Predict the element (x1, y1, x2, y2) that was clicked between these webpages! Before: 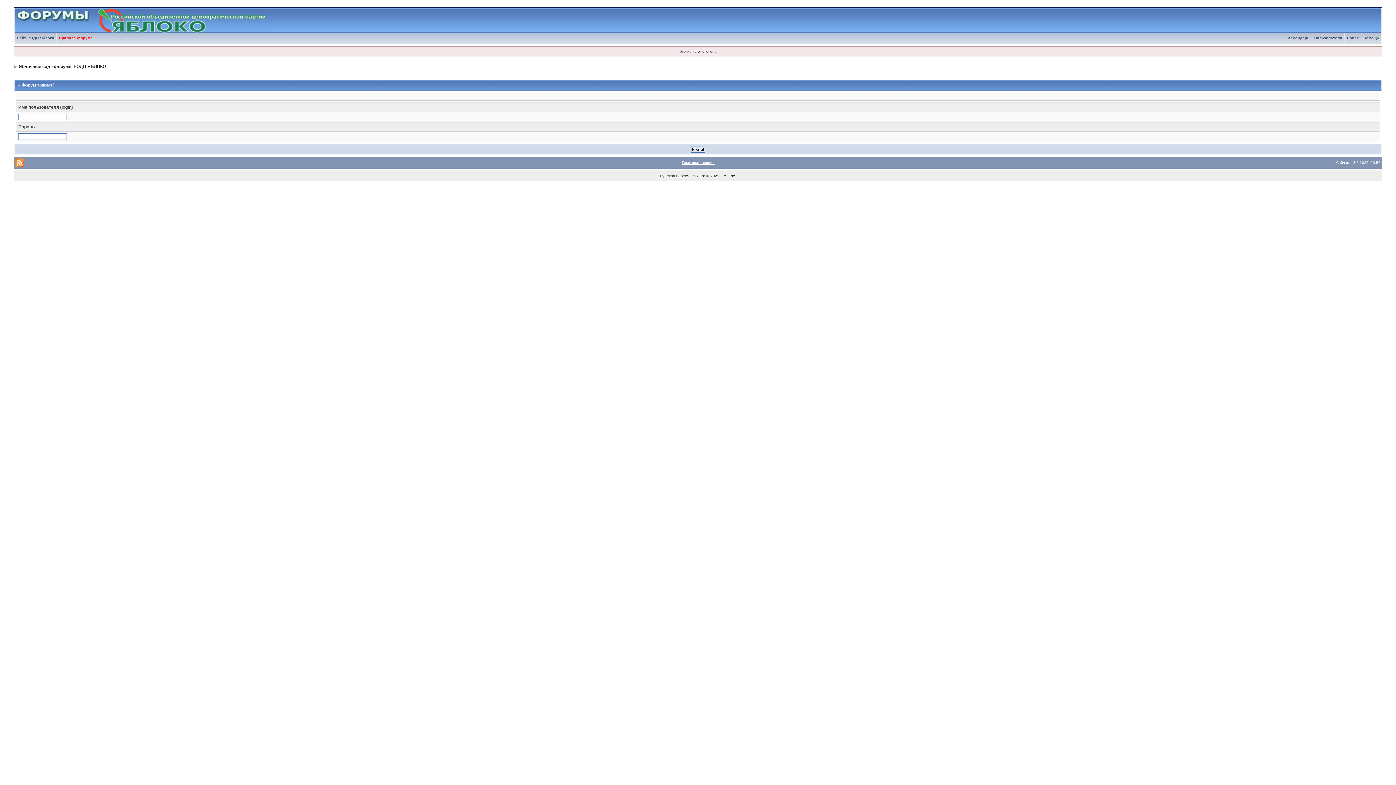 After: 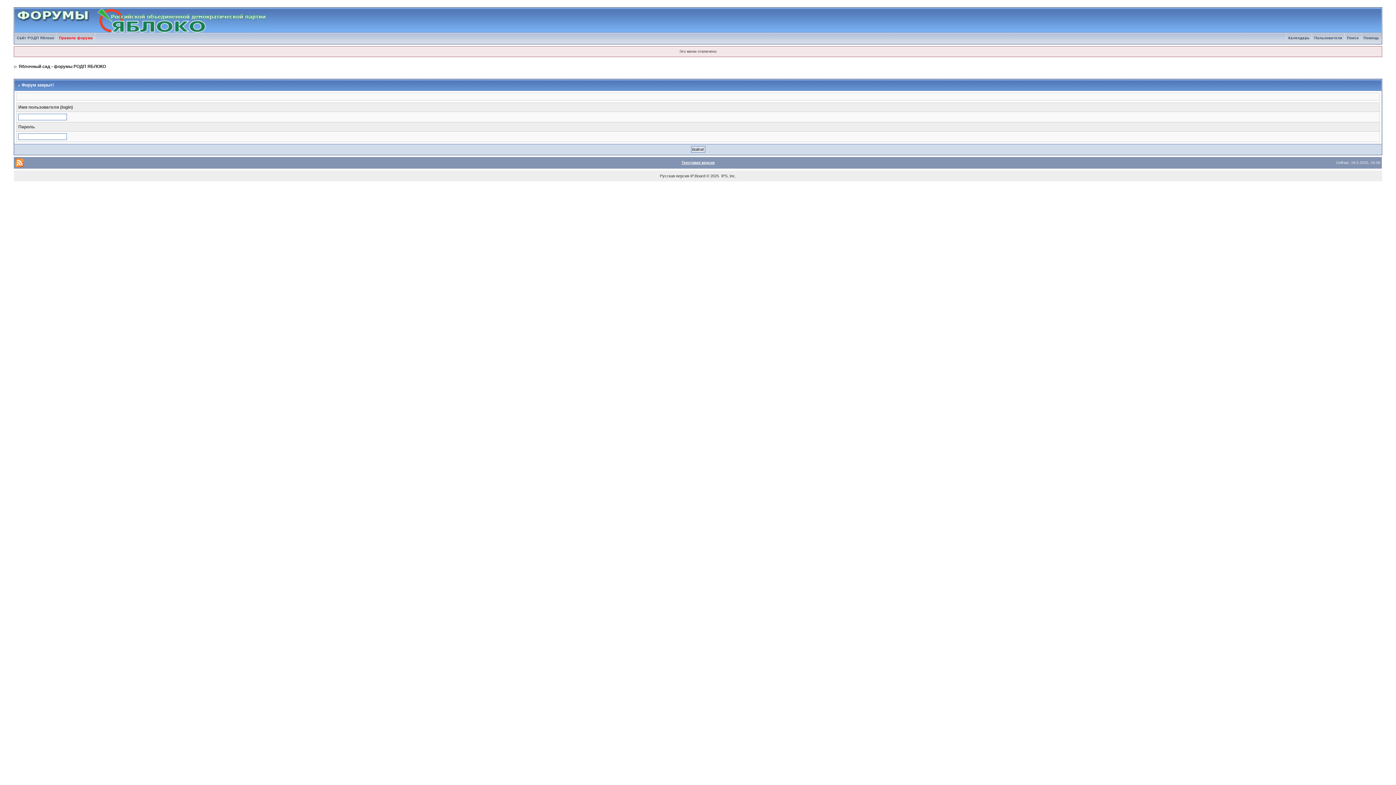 Action: label: Яблочный сад - форумы РОДП ЯБЛОКО bbox: (18, 64, 105, 69)